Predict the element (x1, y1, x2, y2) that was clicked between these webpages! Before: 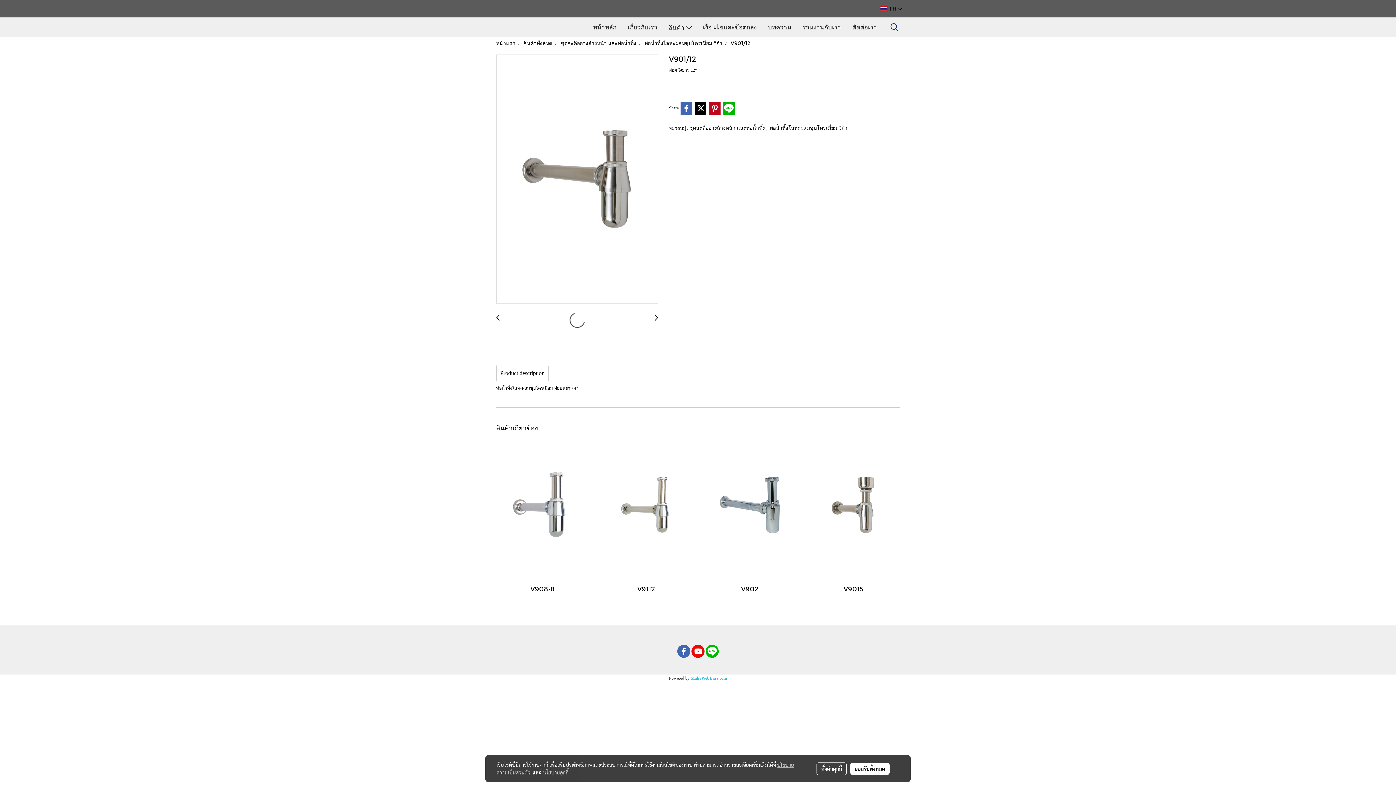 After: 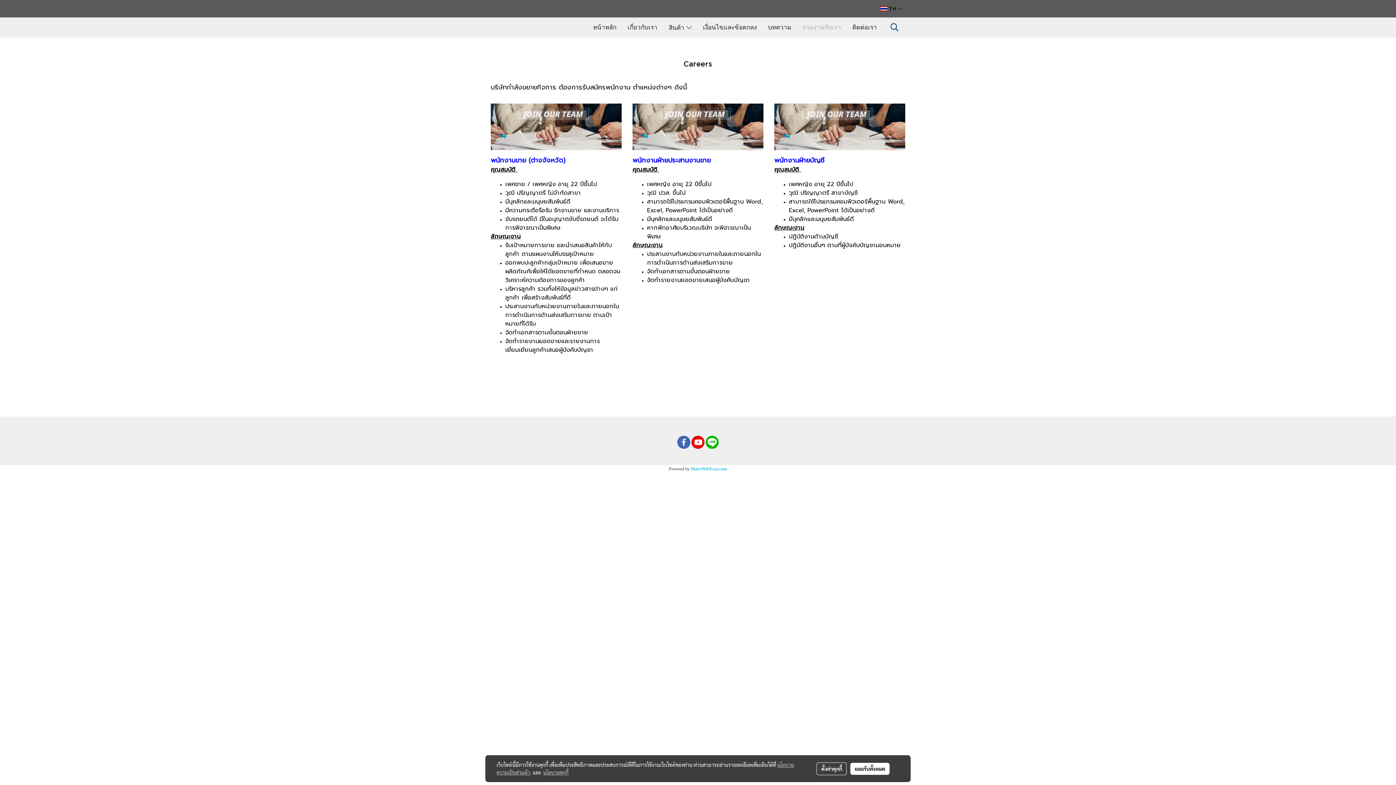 Action: label: ร่วมงานกับเรา bbox: (797, 21, 846, 33)